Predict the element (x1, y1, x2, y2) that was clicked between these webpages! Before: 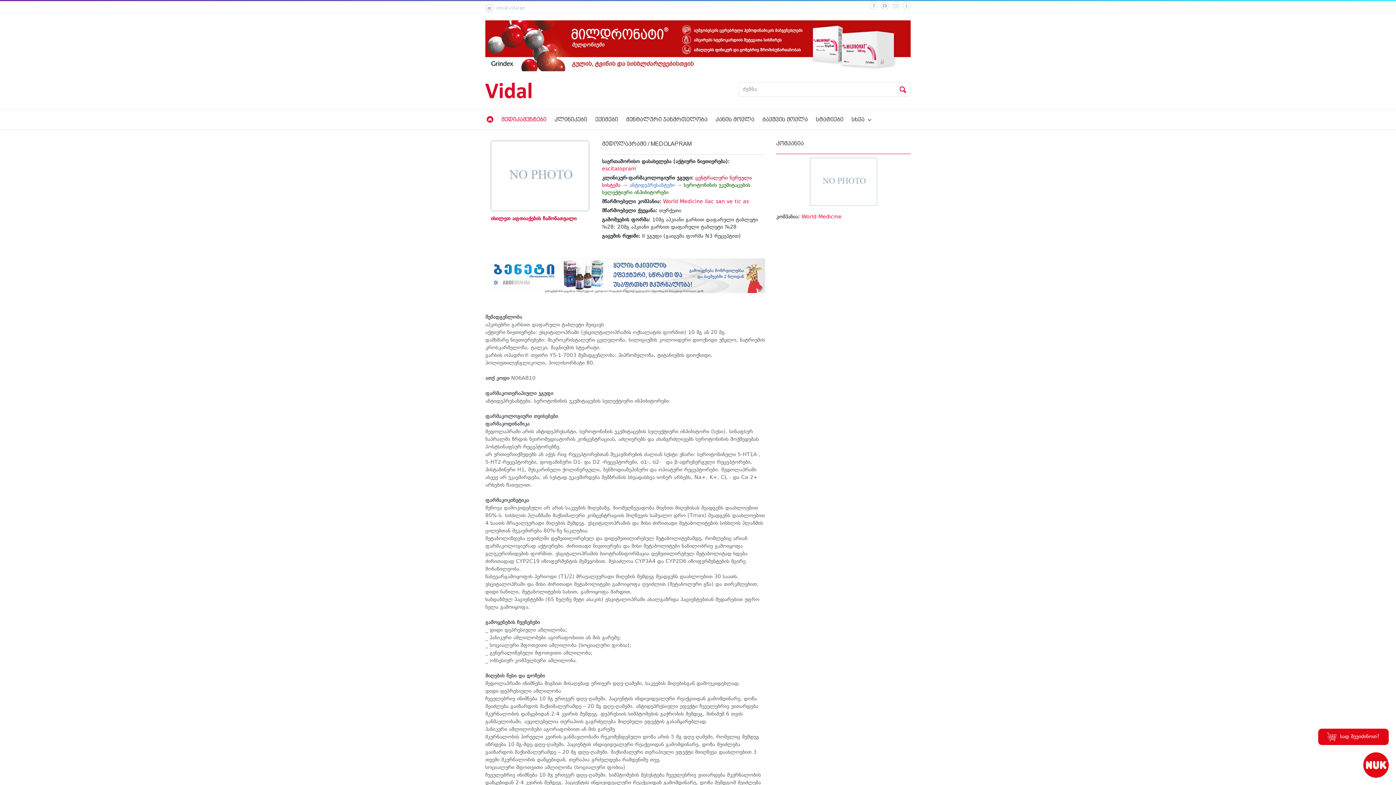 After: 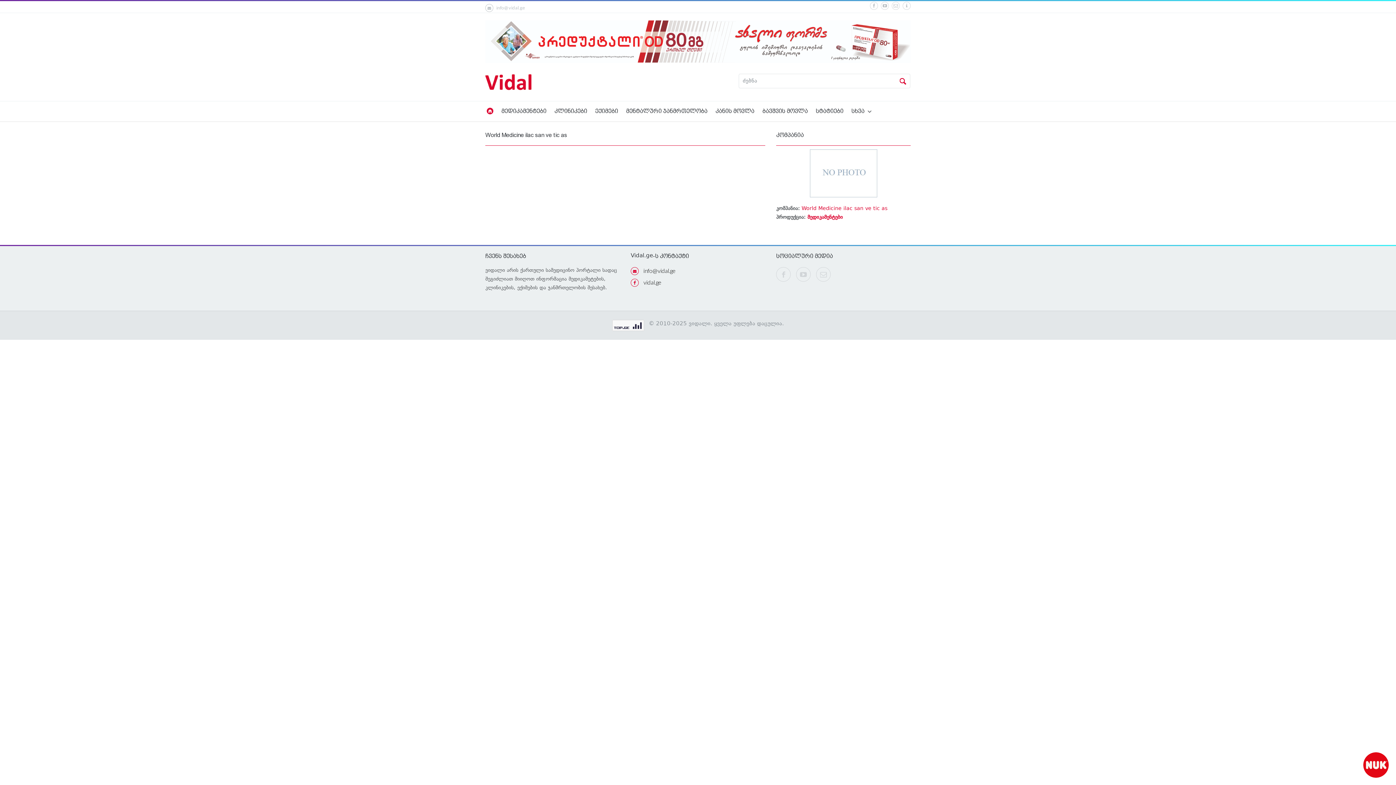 Action: label: World Medicine ilac san ve tic as bbox: (663, 198, 749, 205)